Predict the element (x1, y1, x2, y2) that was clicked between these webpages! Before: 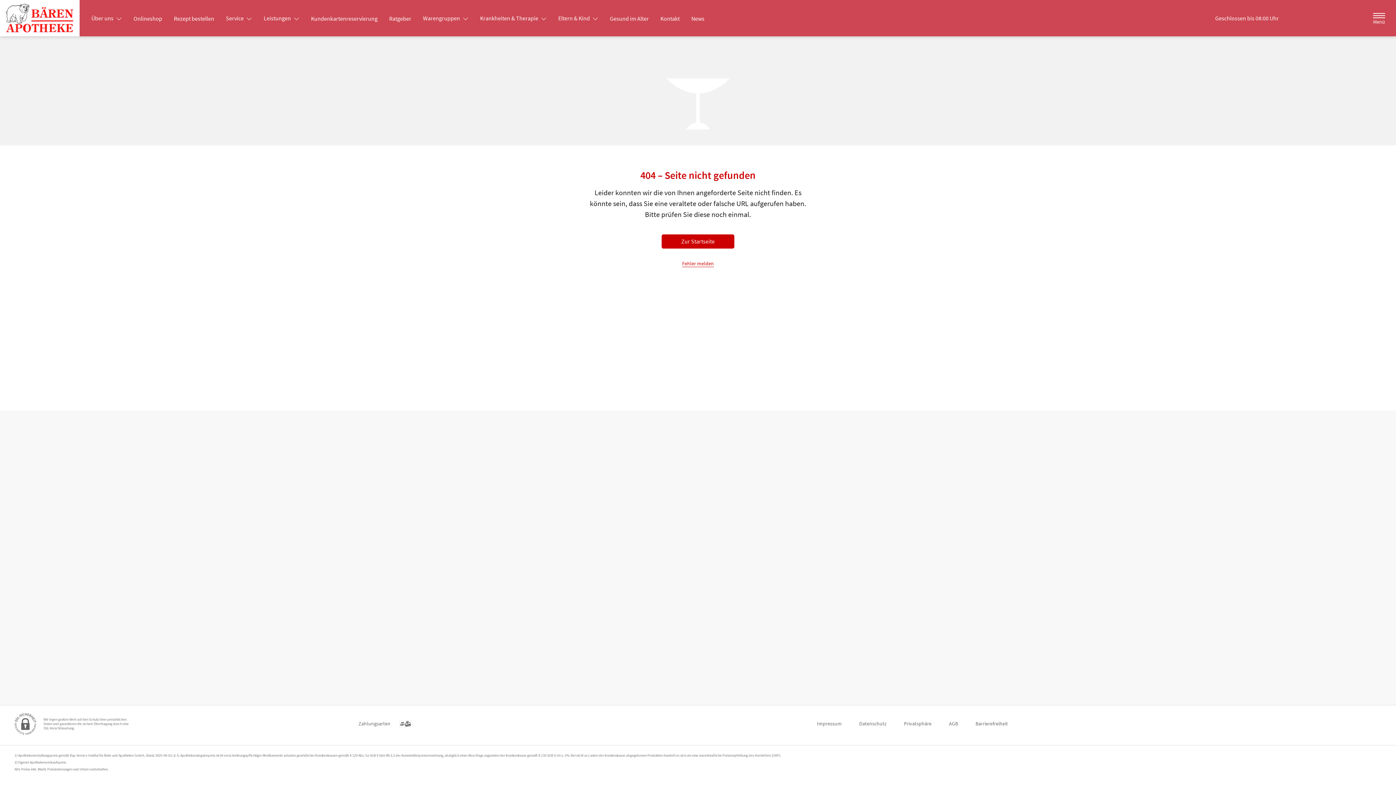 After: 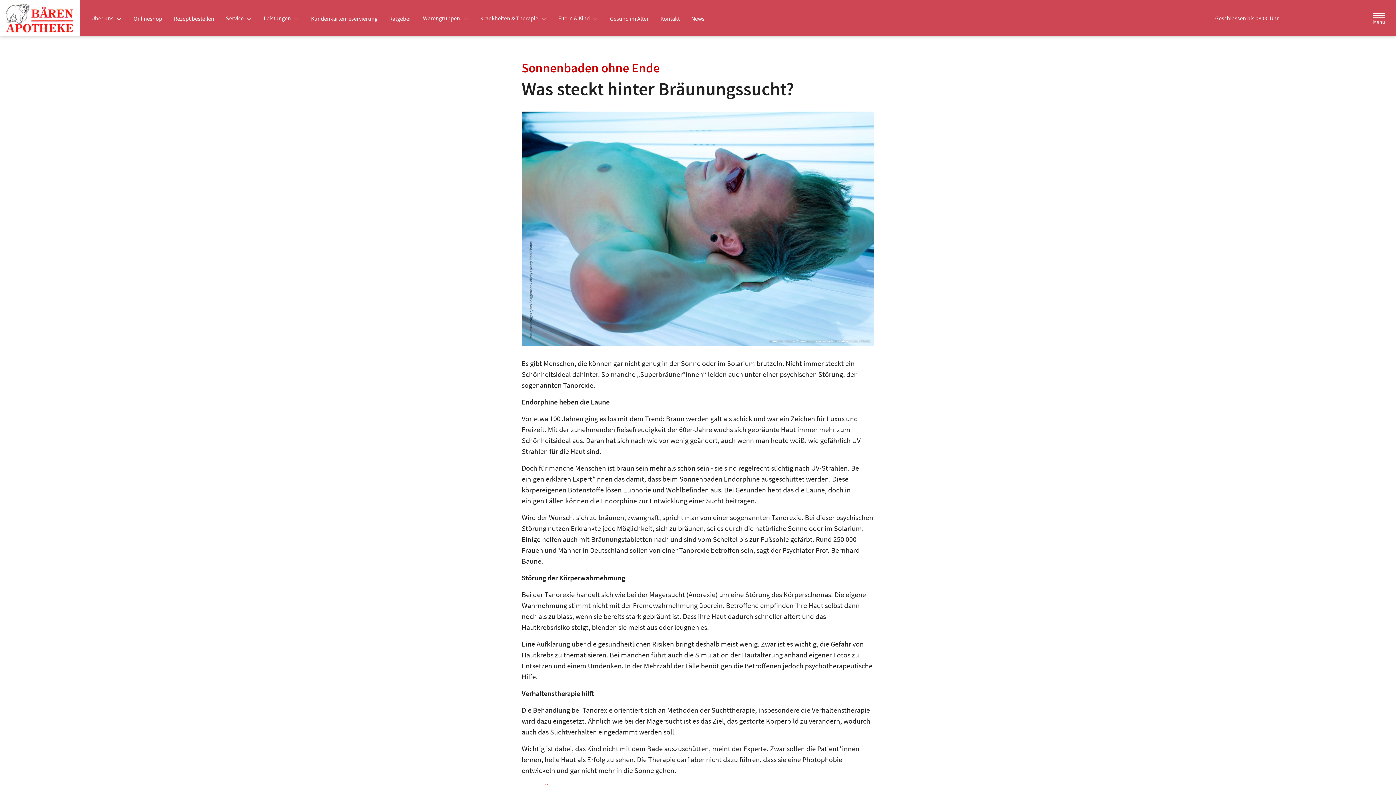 Action: label: News bbox: (685, 12, 710, 25)